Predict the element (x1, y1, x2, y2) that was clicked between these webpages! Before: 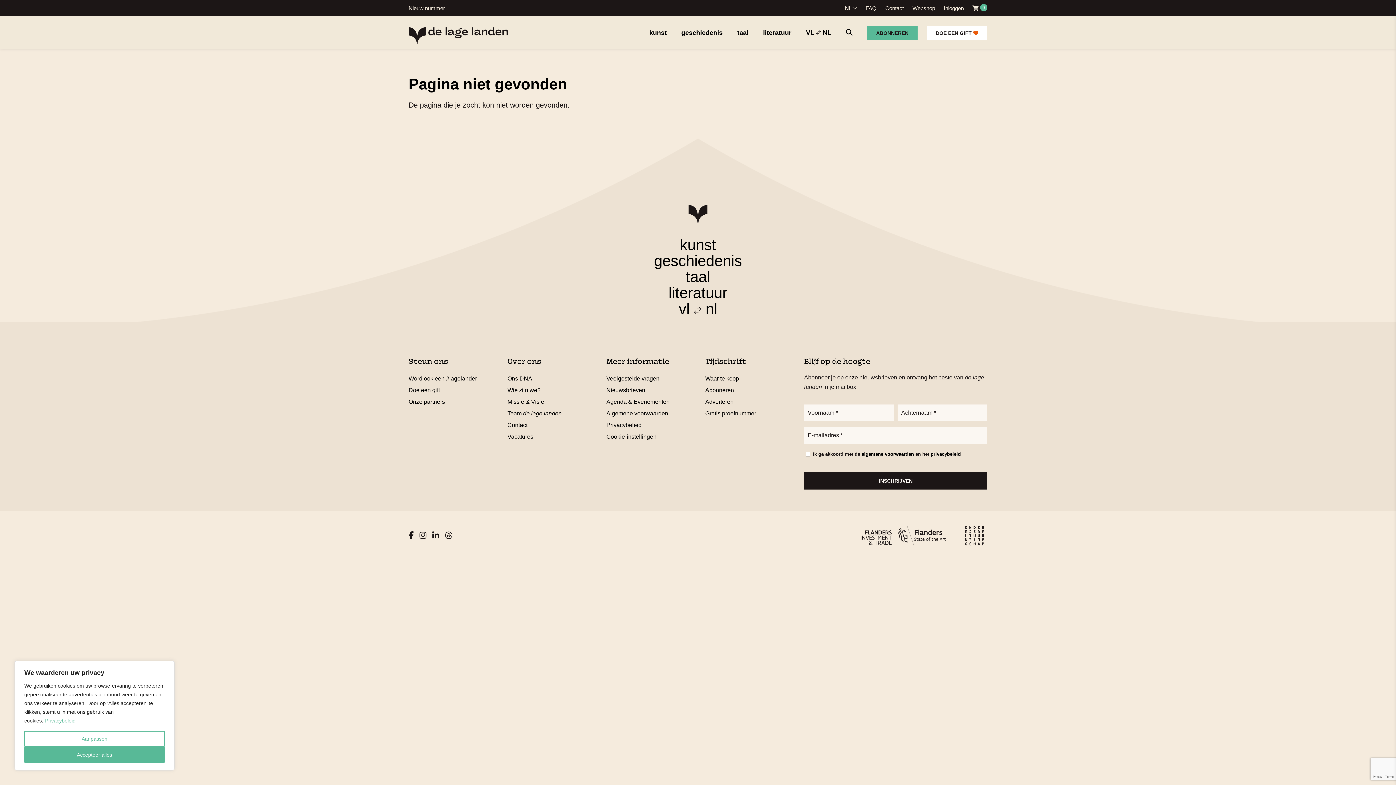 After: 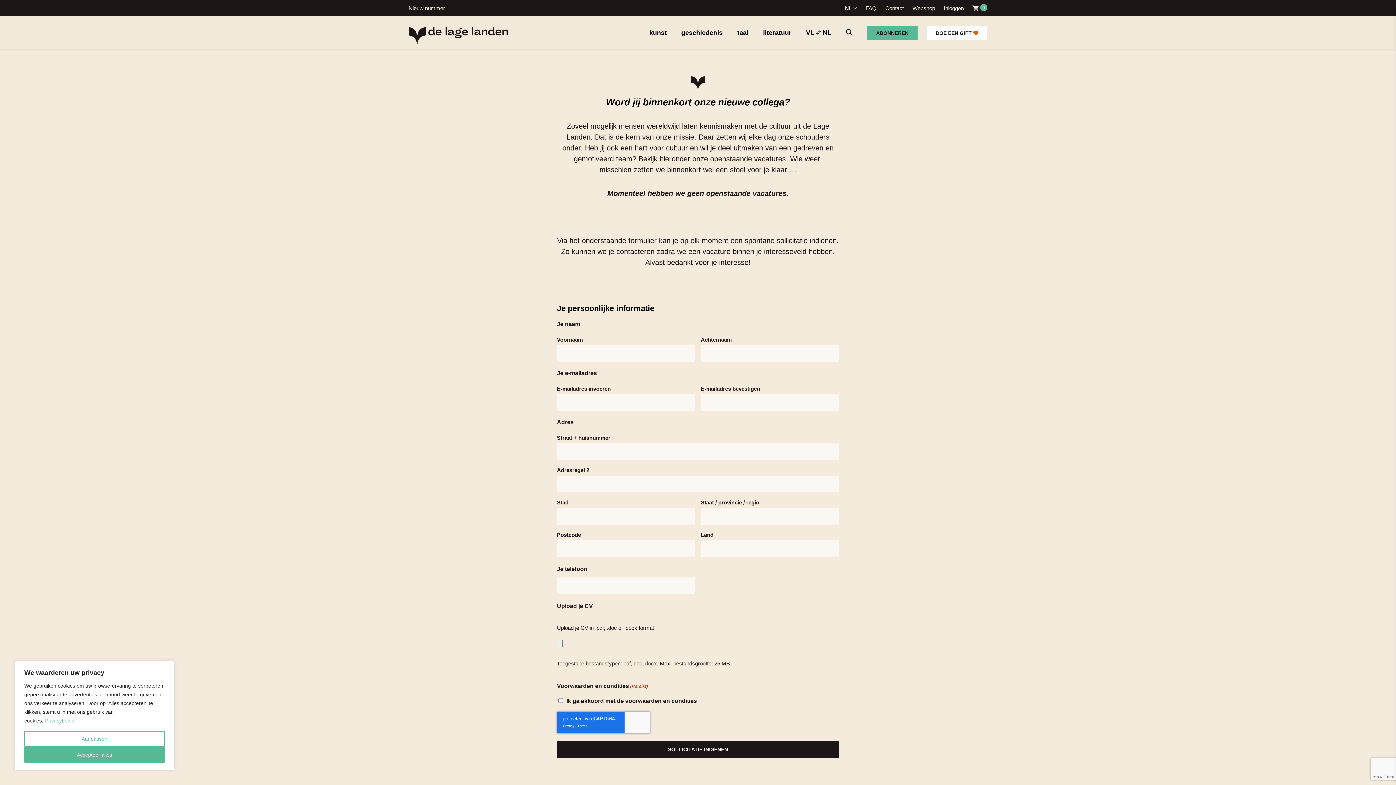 Action: label: Vacatures bbox: (507, 431, 533, 442)